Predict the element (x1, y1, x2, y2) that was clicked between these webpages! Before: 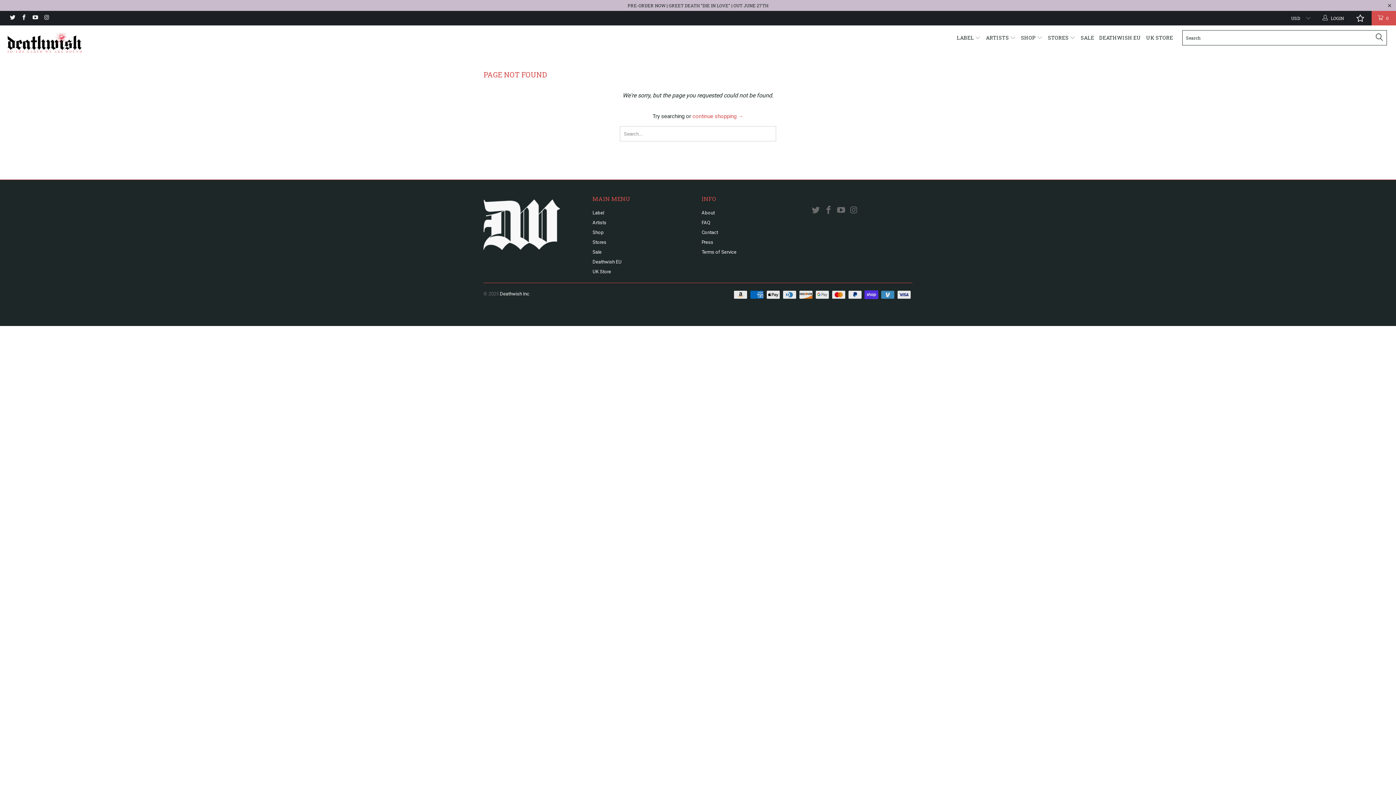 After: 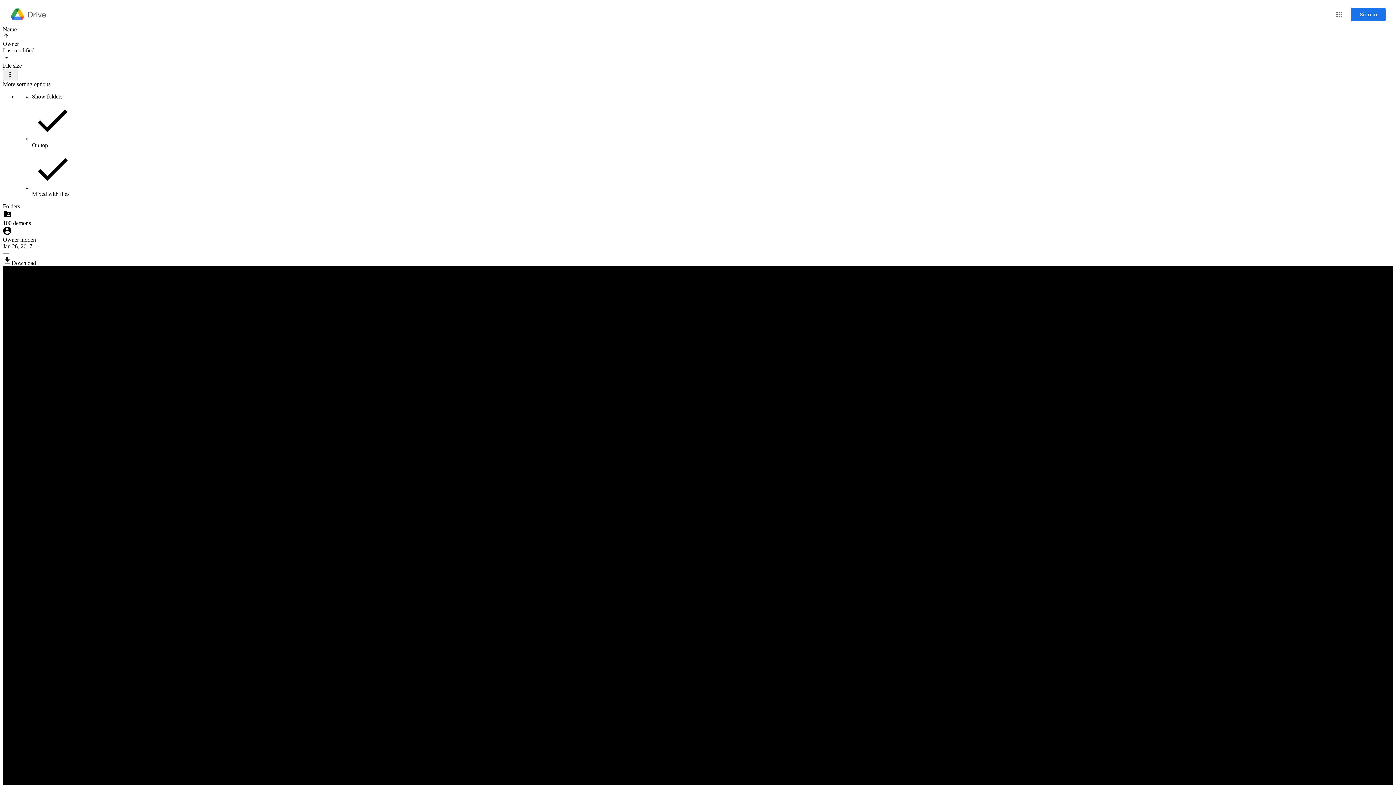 Action: bbox: (701, 239, 713, 245) label: Press